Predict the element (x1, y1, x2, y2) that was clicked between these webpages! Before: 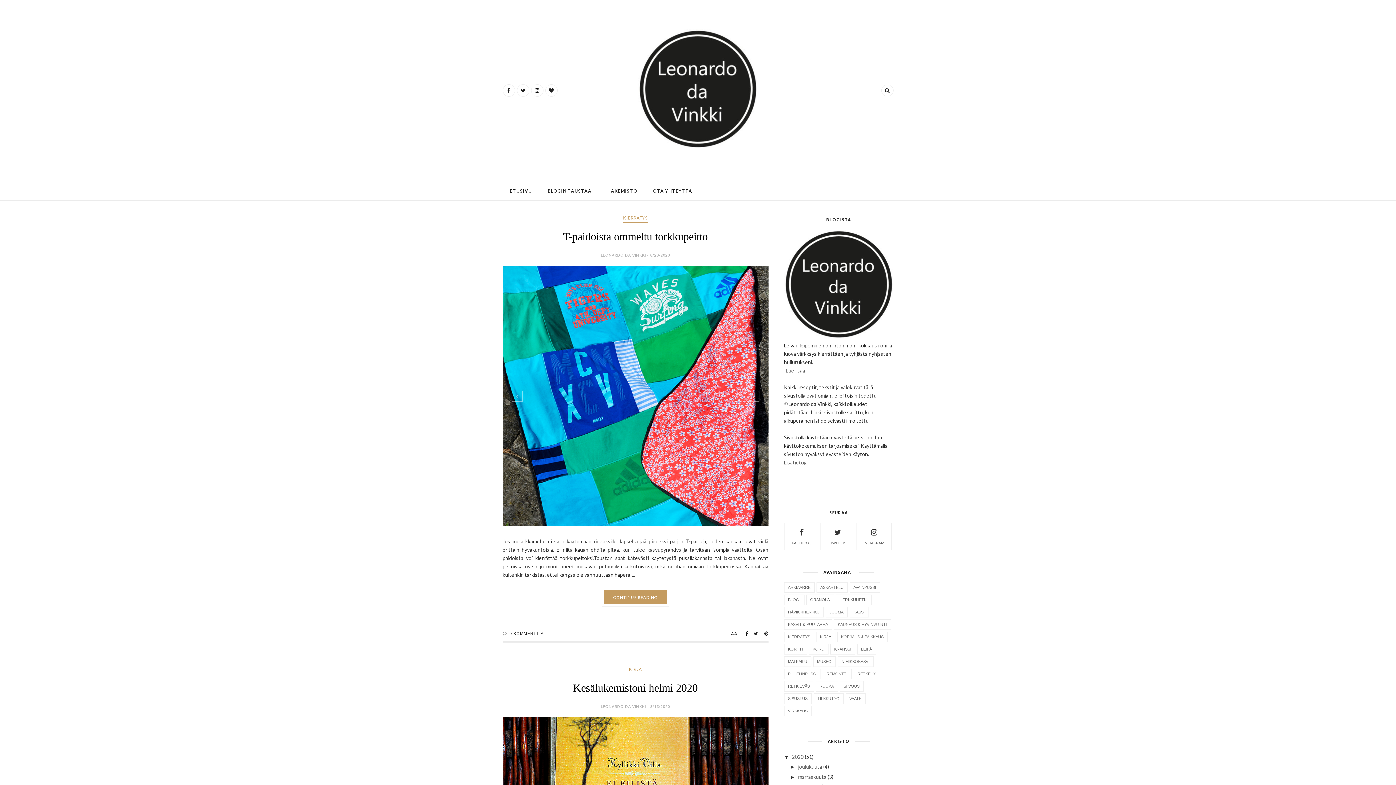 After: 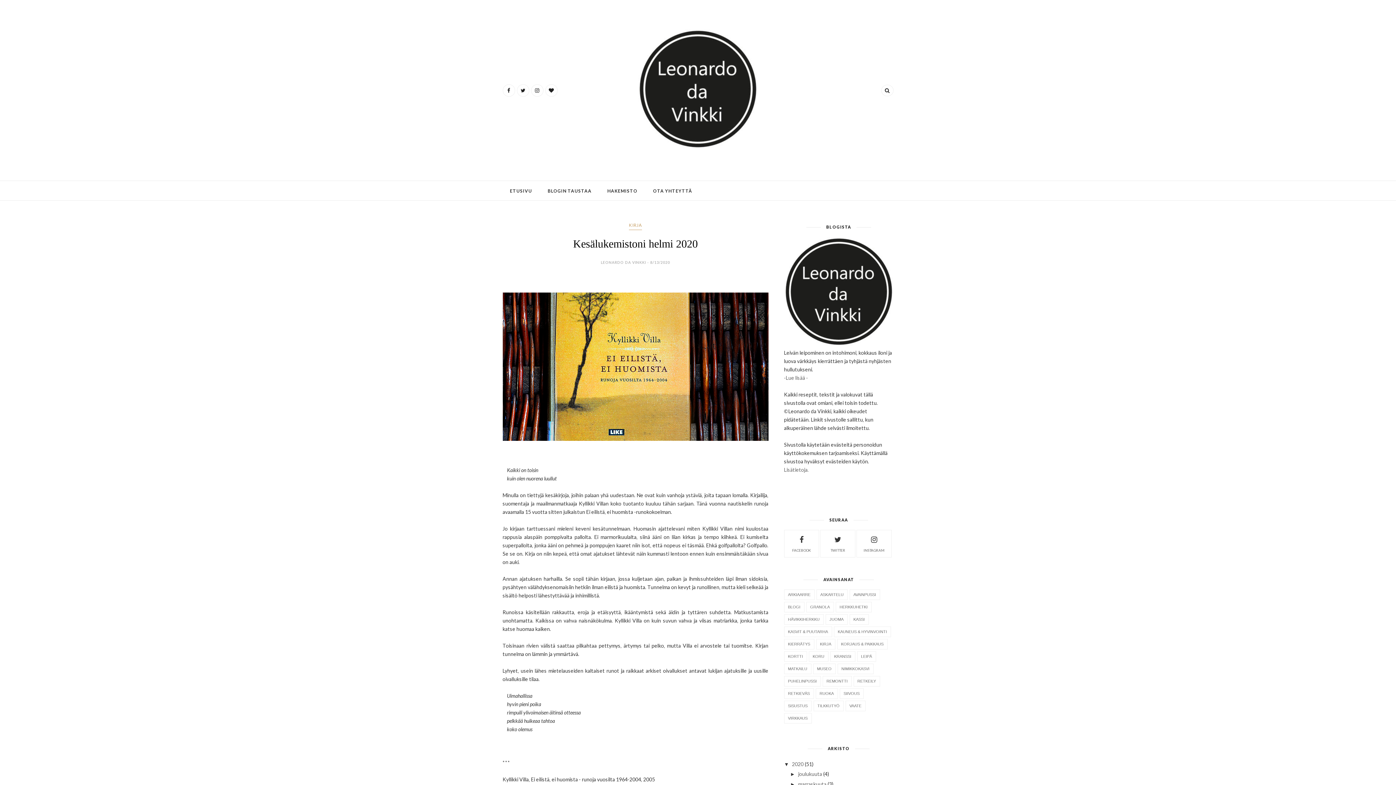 Action: bbox: (573, 566, 698, 578) label: Kesälukemistoni helmi 2020